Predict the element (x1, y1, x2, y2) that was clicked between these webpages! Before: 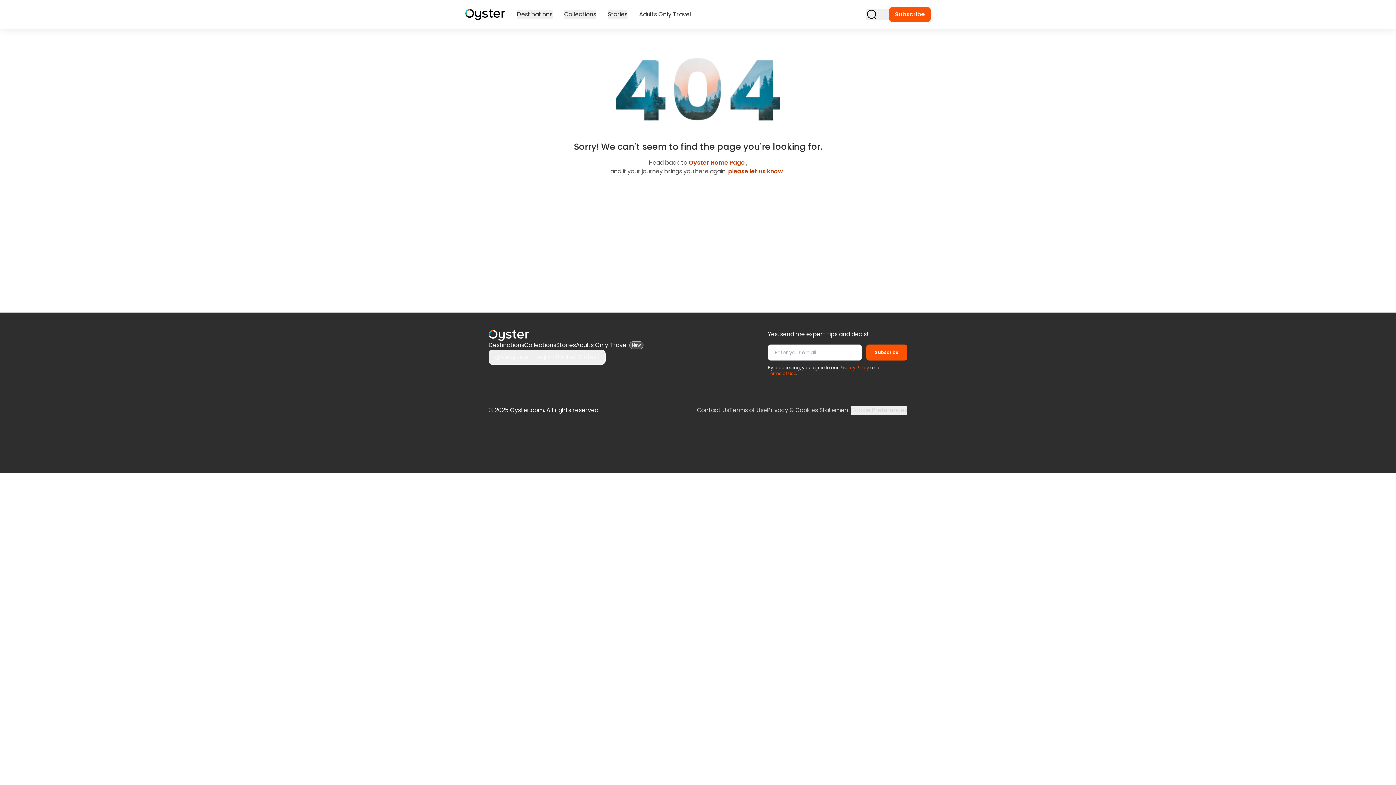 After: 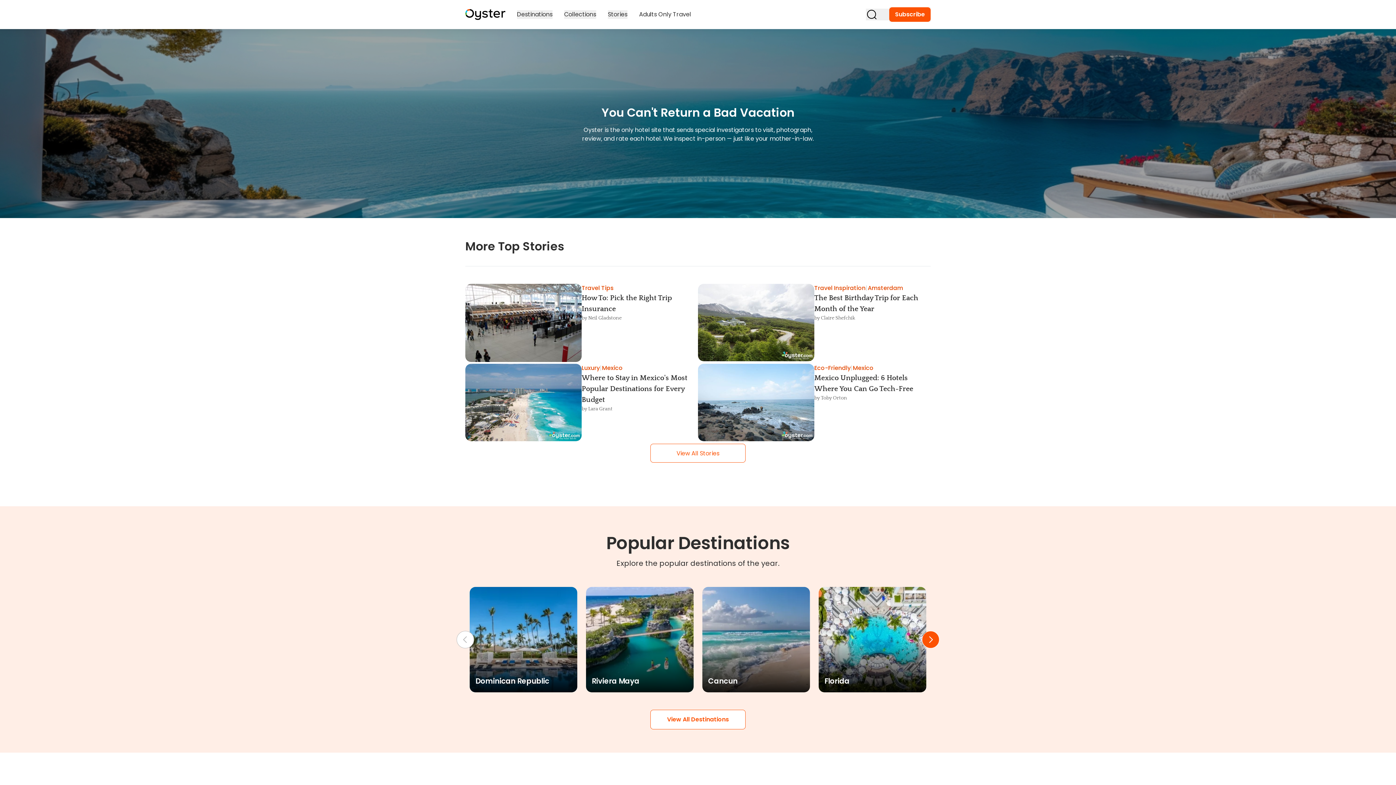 Action: bbox: (488, 330, 643, 341)